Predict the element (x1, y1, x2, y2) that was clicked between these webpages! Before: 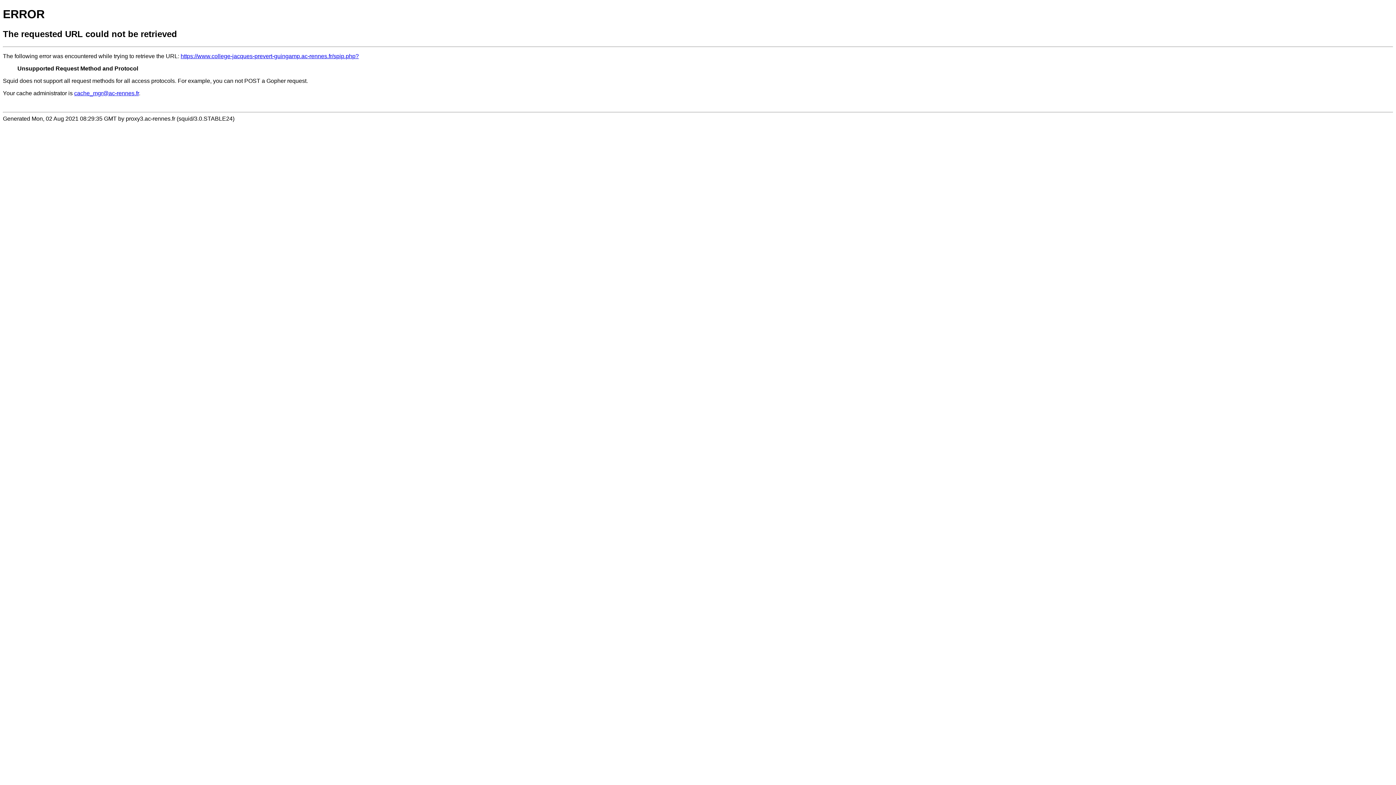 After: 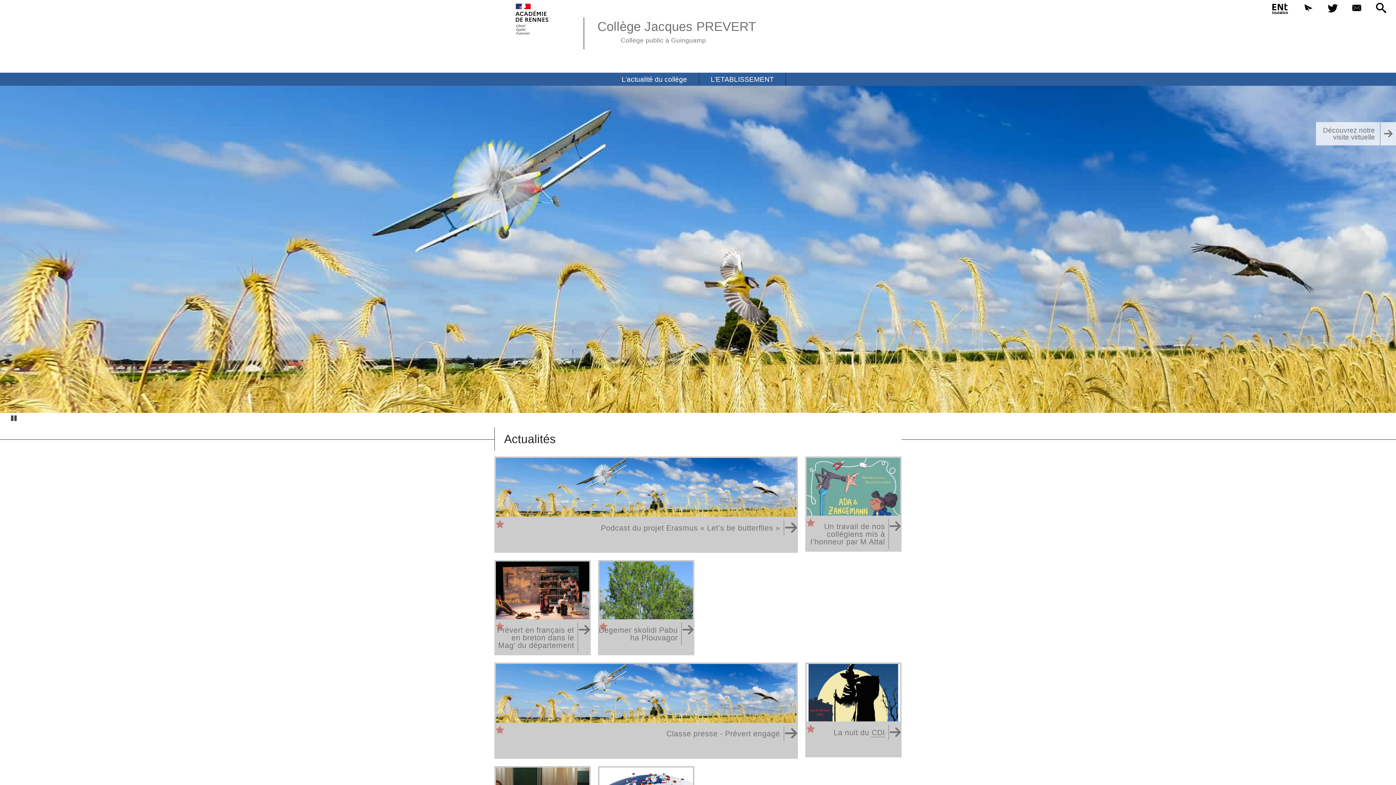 Action: bbox: (180, 53, 358, 59) label: https://www.college-jacques-prevert-guingamp.ac-rennes.fr/spip.php?